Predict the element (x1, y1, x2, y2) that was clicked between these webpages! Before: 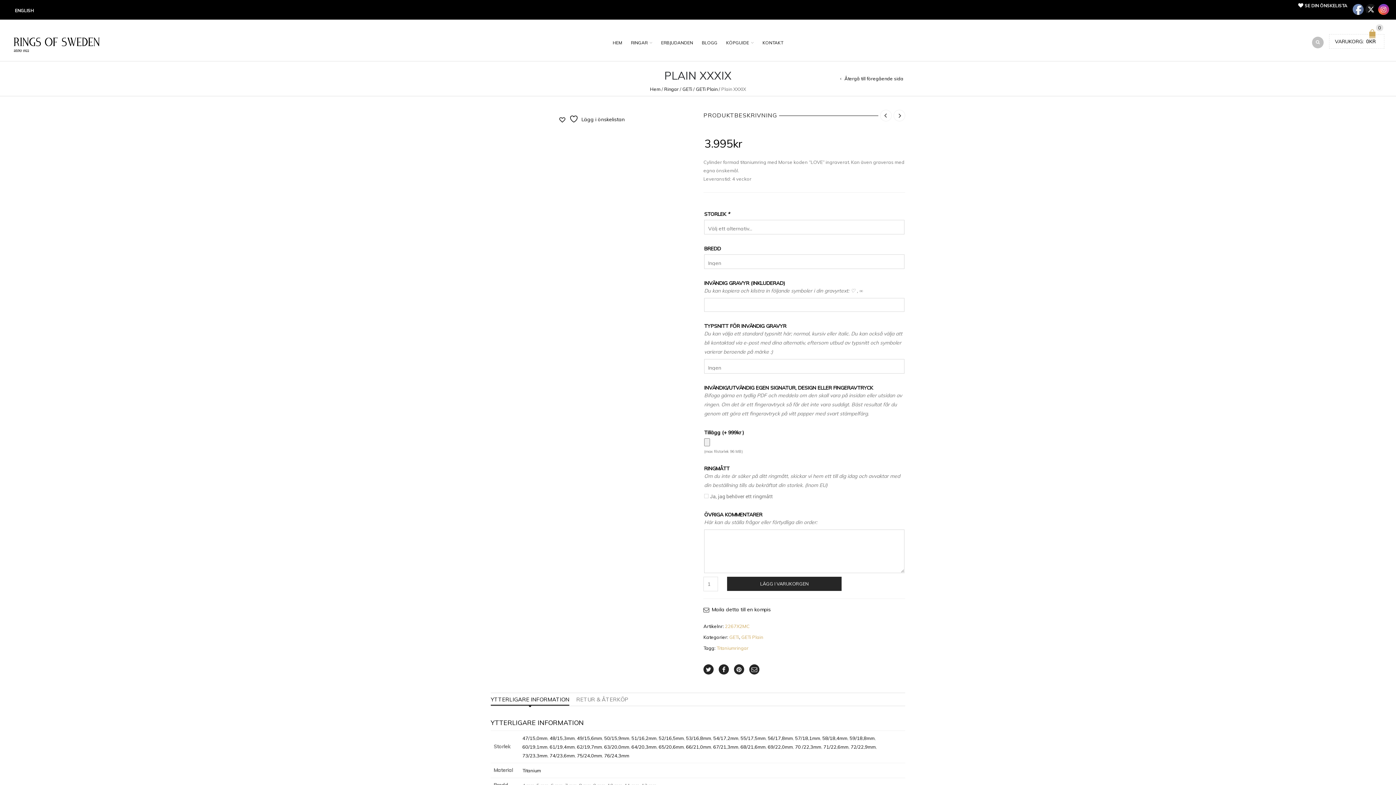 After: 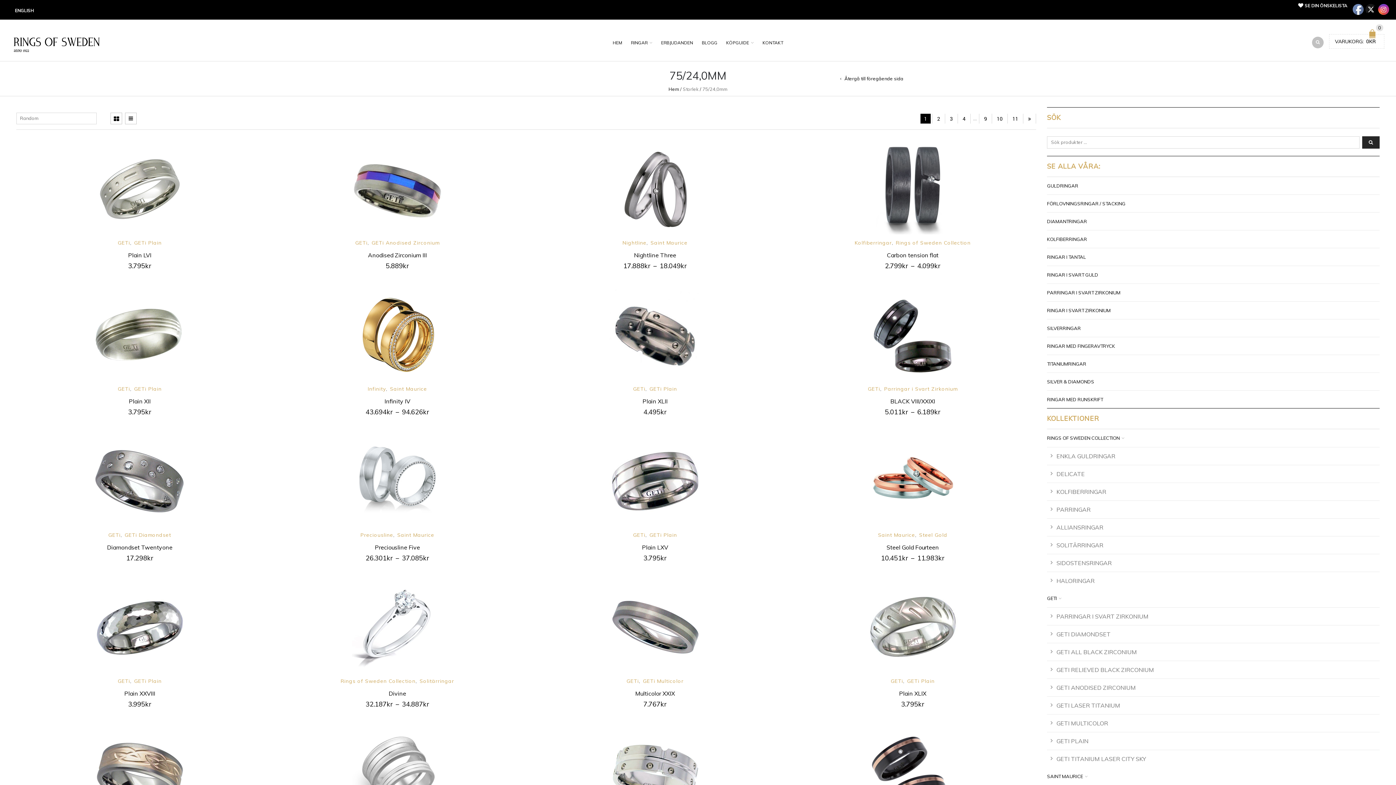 Action: label: 75/24,0mm bbox: (577, 753, 602, 758)